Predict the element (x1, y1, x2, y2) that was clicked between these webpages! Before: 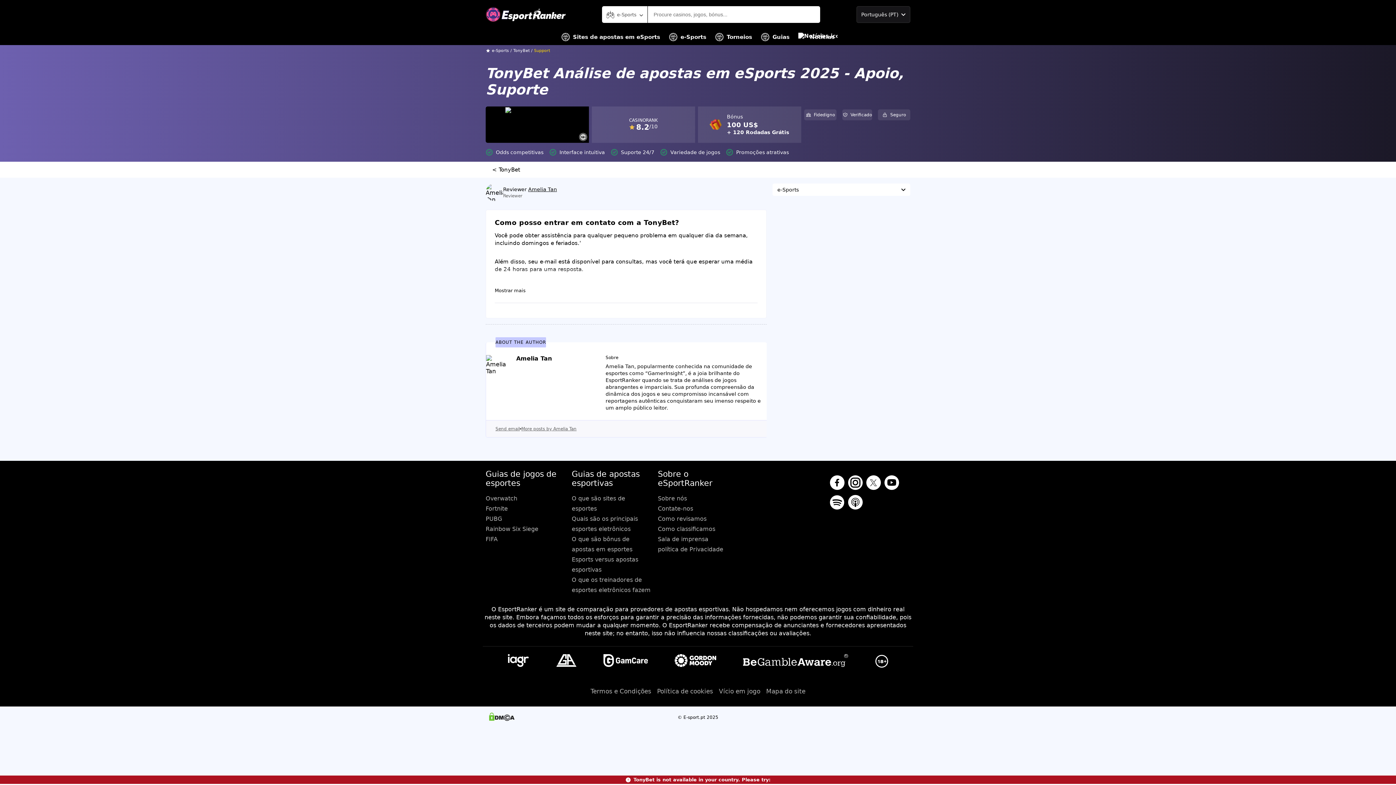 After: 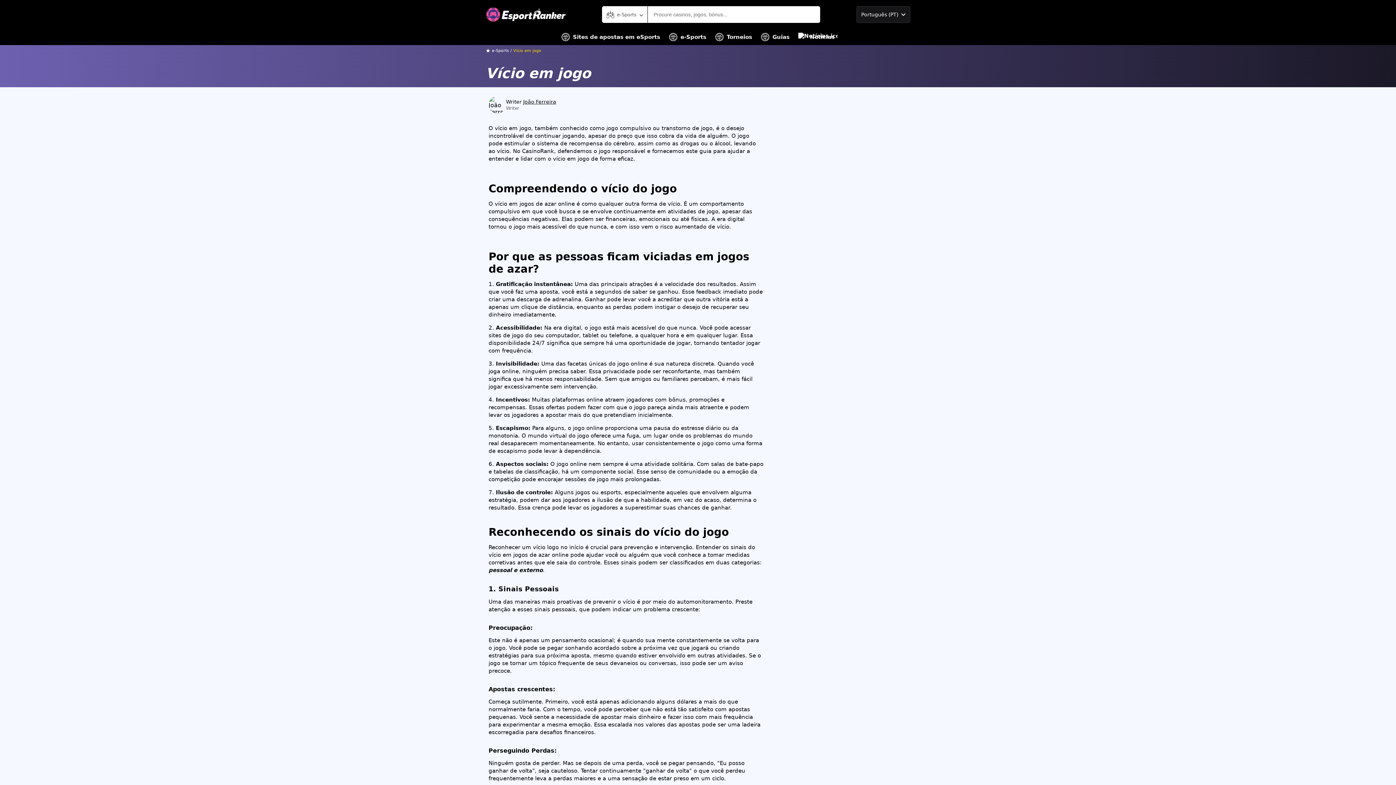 Action: bbox: (719, 685, 760, 698) label: Vício em jogo